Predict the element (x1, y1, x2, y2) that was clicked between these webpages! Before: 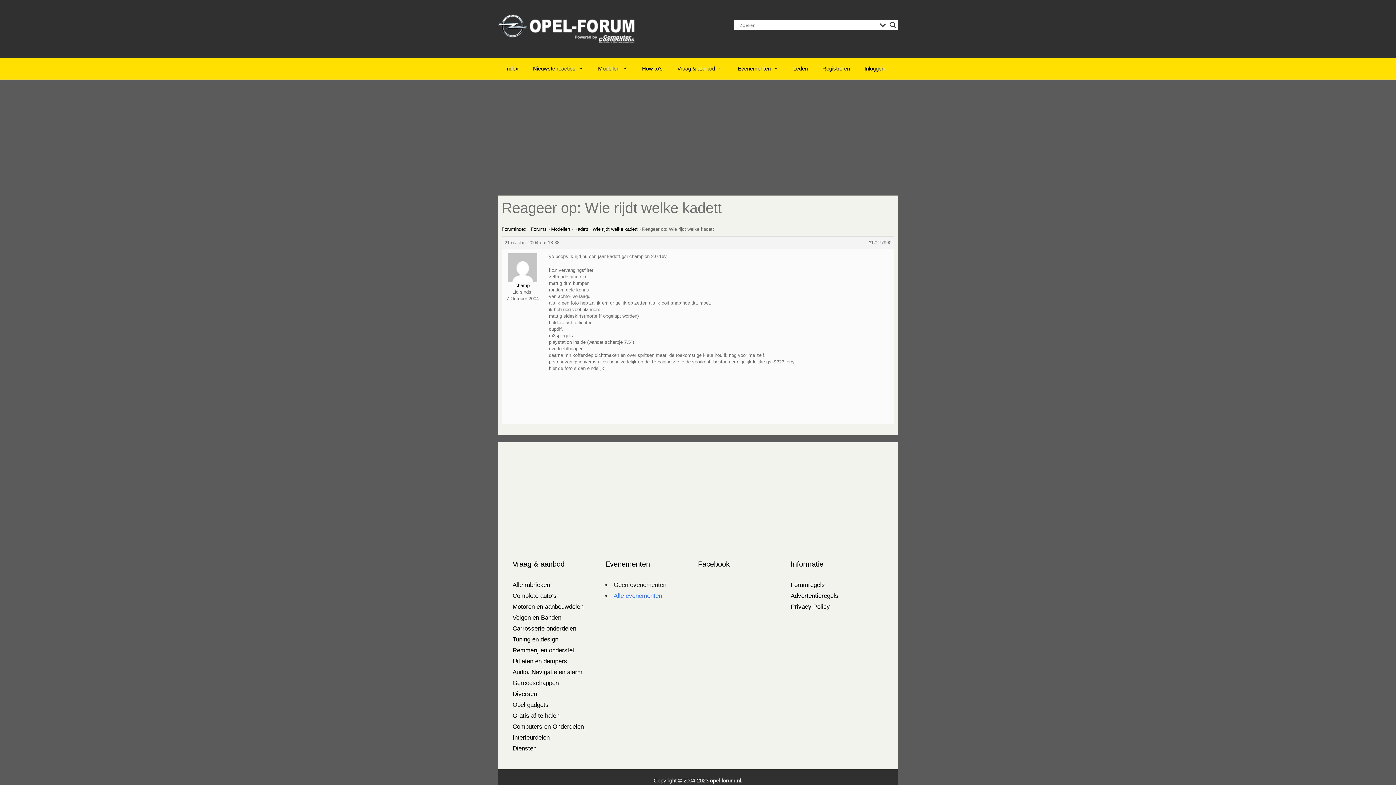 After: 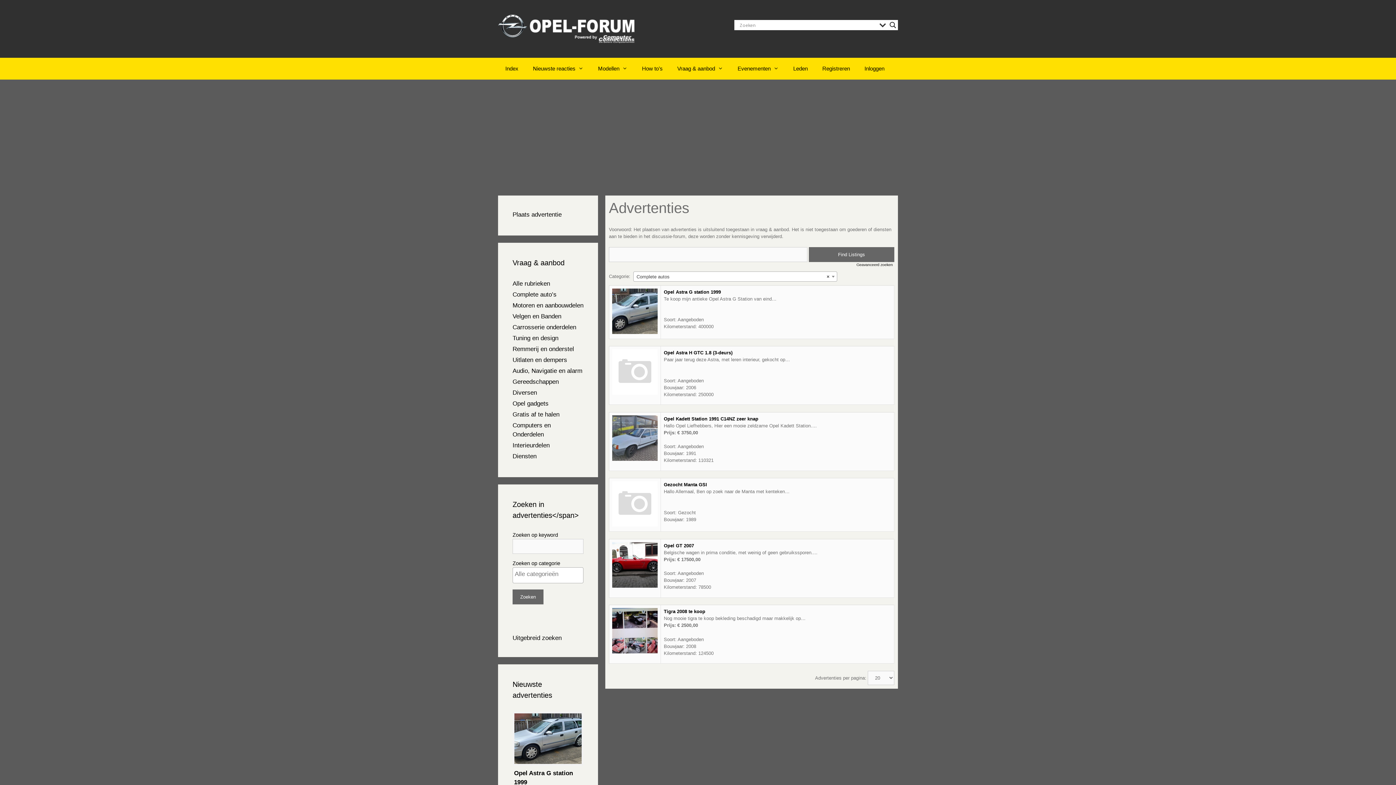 Action: label: Complete auto’s bbox: (512, 592, 556, 599)